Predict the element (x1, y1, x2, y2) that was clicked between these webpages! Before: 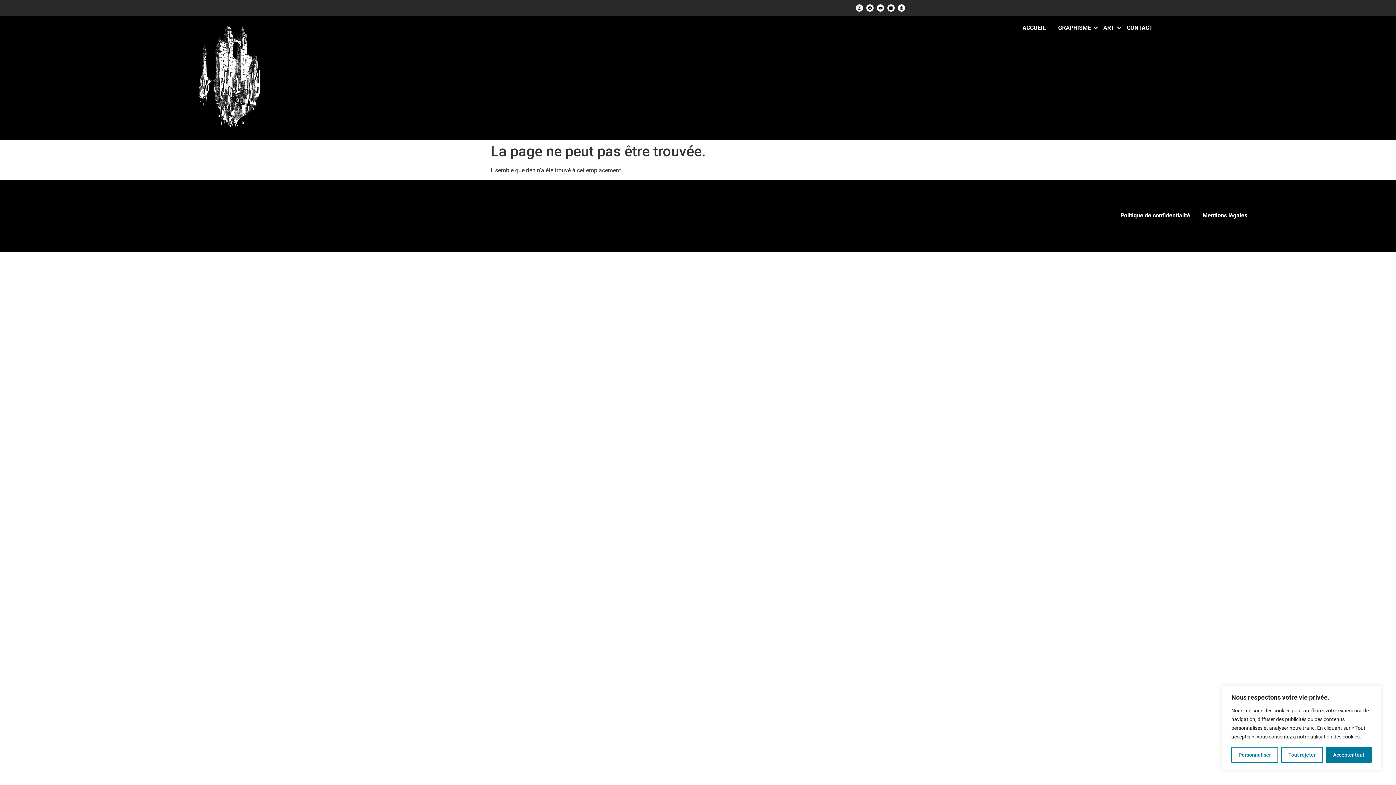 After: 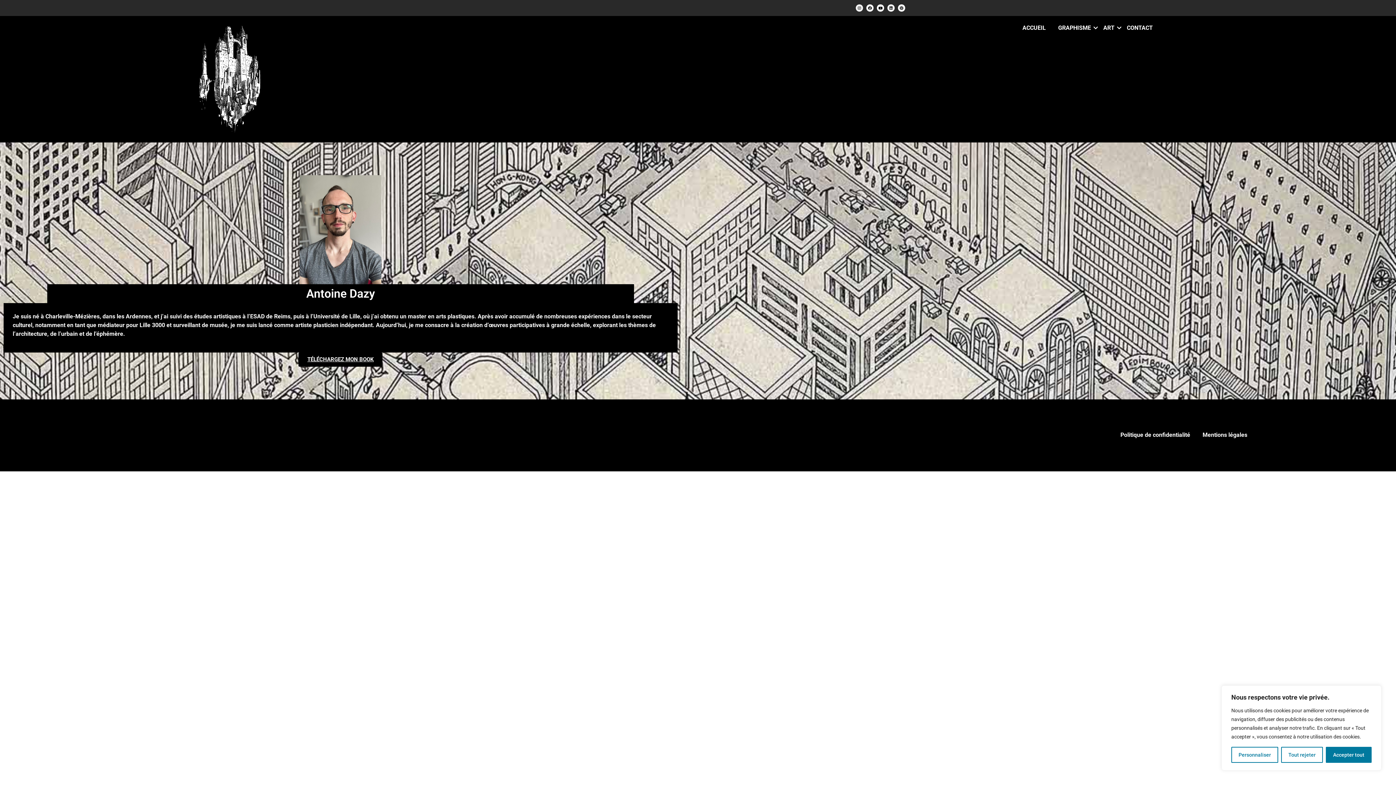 Action: bbox: (1020, 23, 1048, 33) label: ACCUEIL